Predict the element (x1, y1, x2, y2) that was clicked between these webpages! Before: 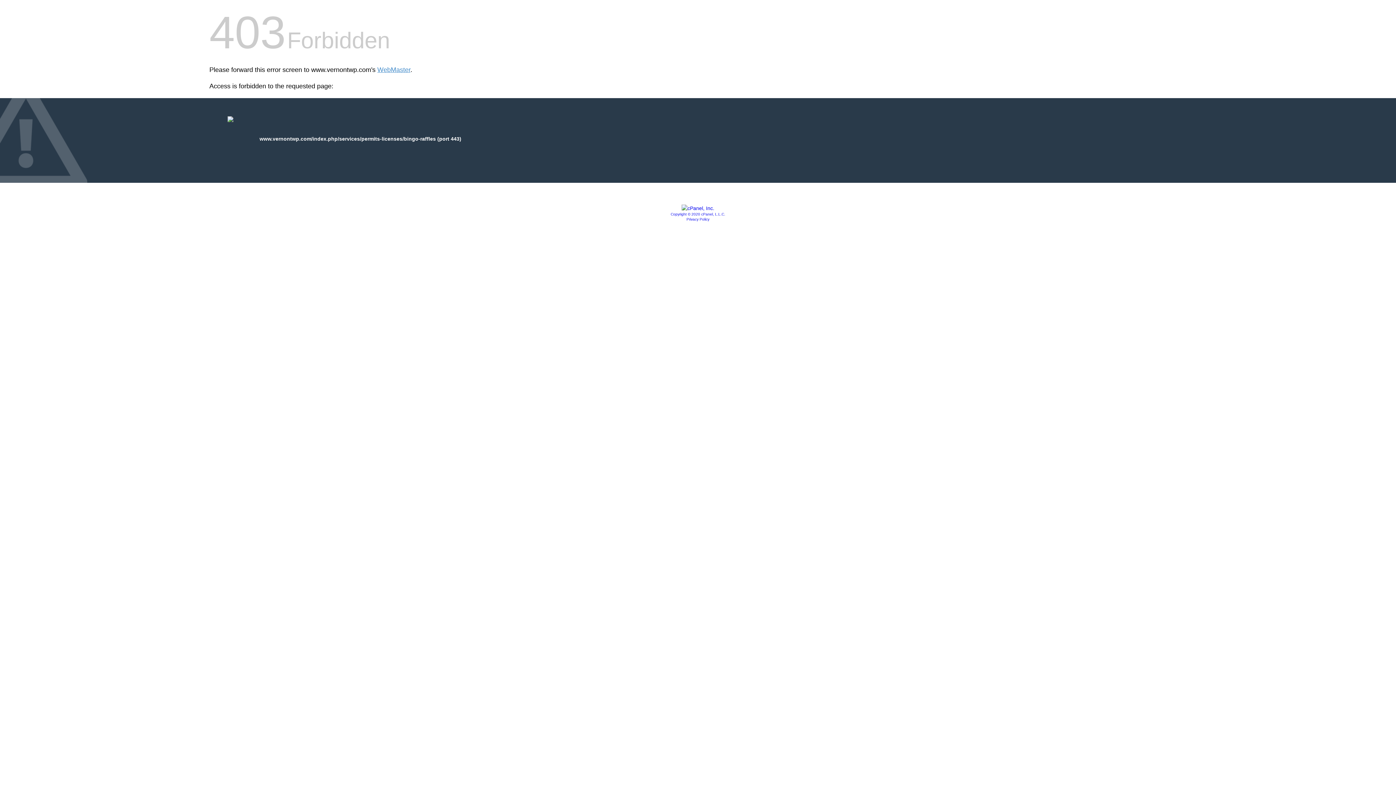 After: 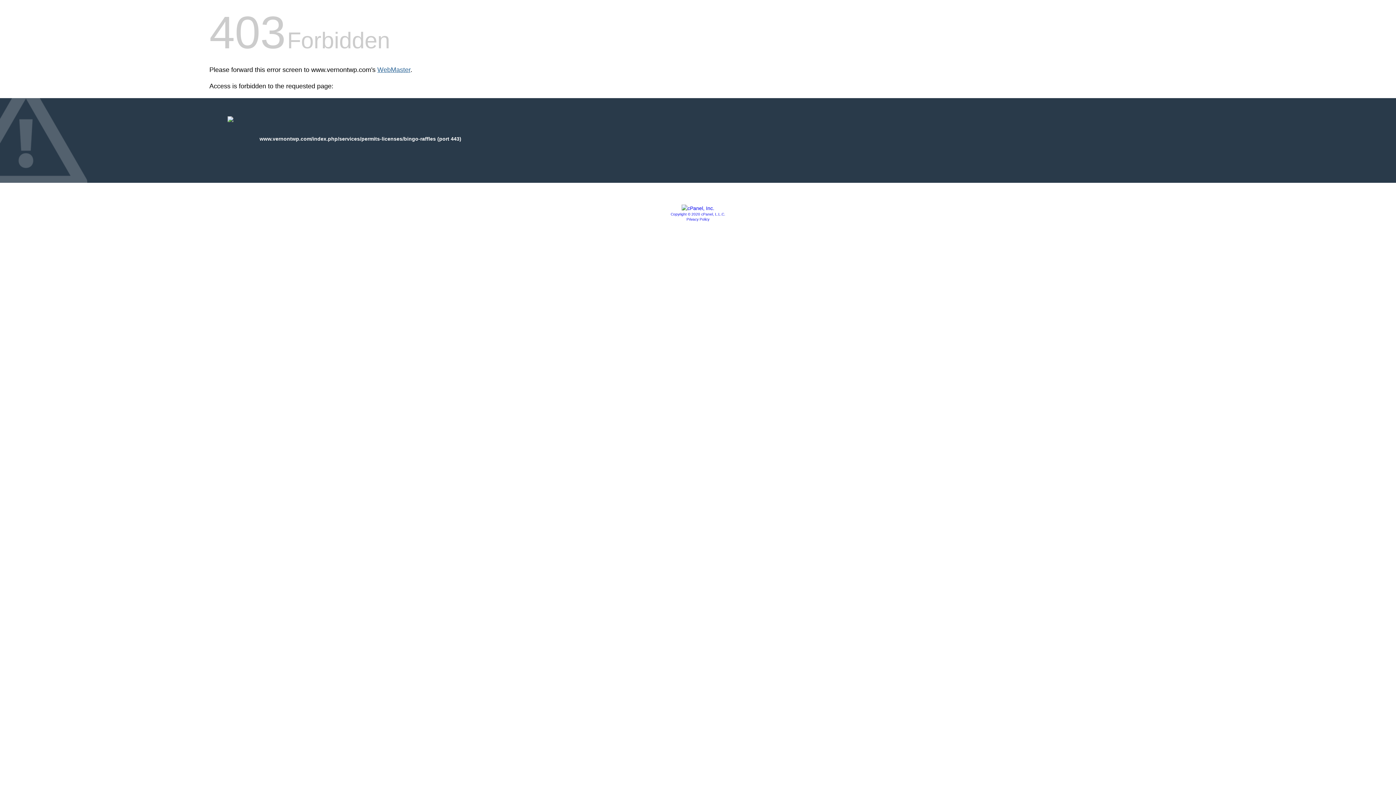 Action: label: WebMaster bbox: (377, 66, 410, 73)